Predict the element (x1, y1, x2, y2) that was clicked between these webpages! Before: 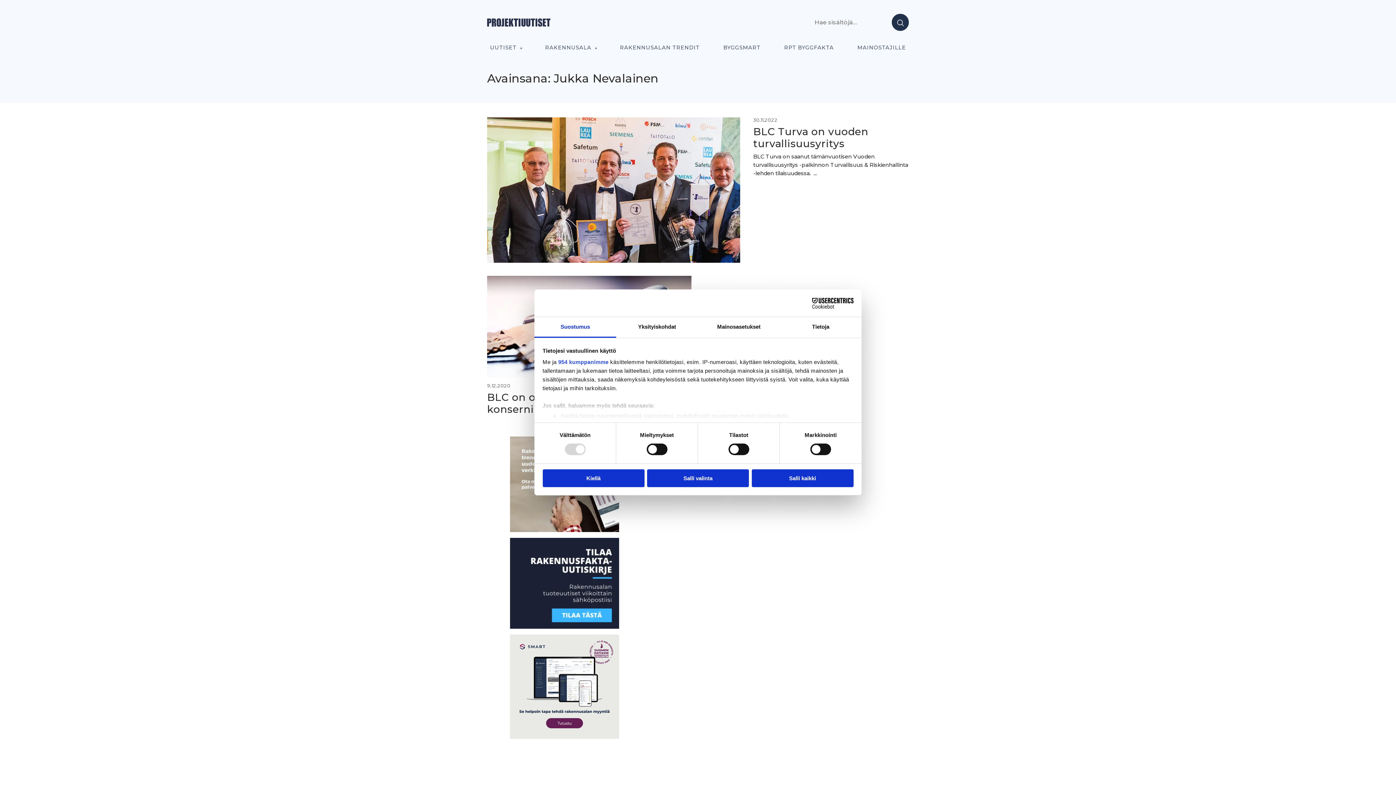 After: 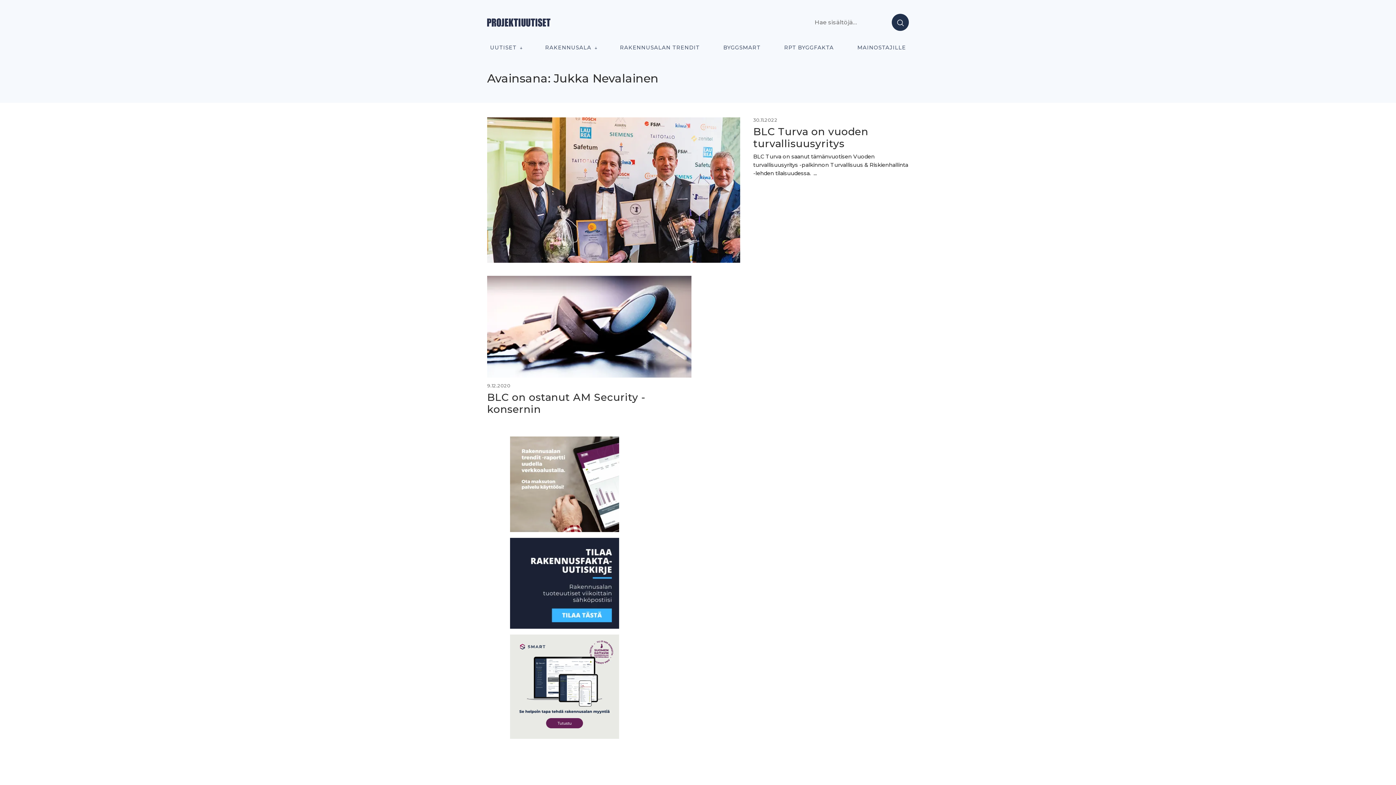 Action: bbox: (542, 469, 644, 487) label: Kiellä